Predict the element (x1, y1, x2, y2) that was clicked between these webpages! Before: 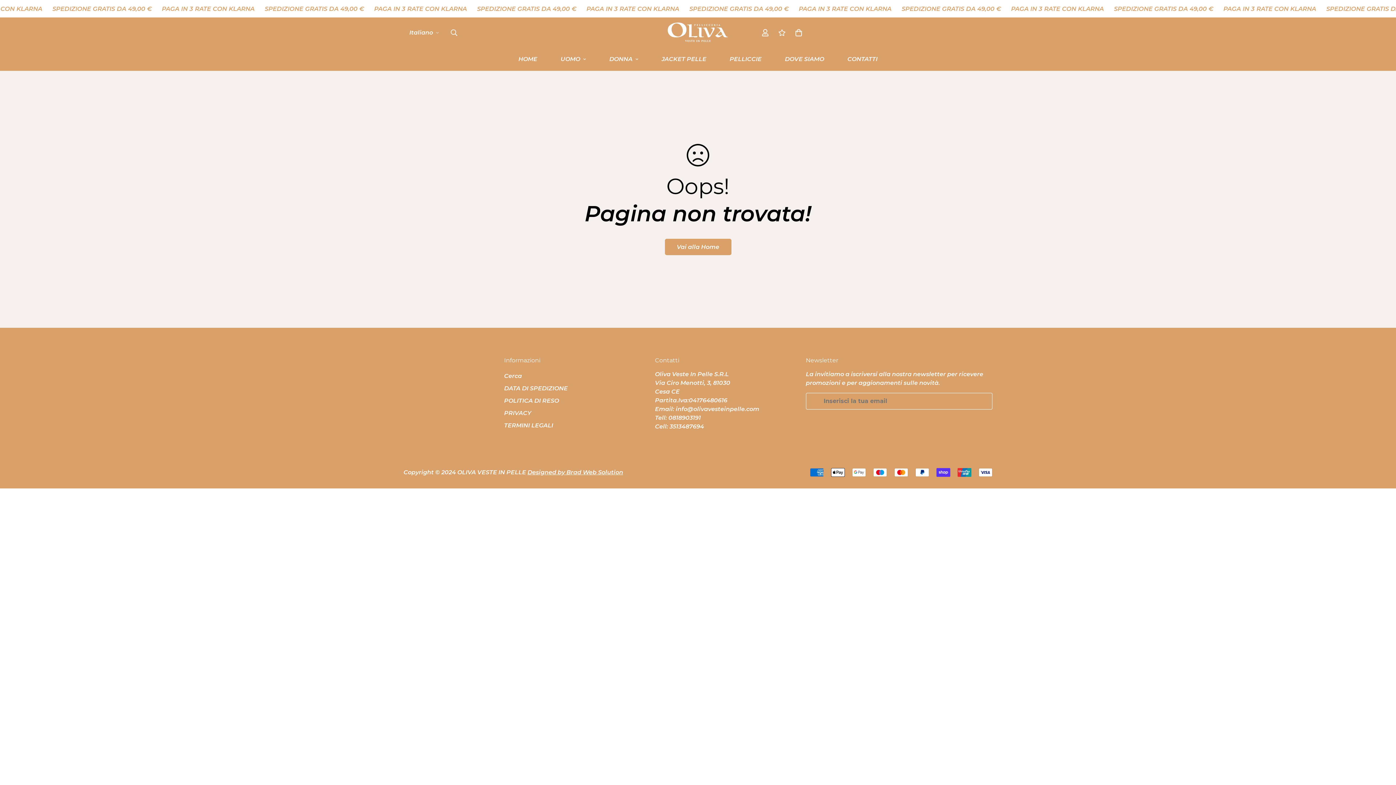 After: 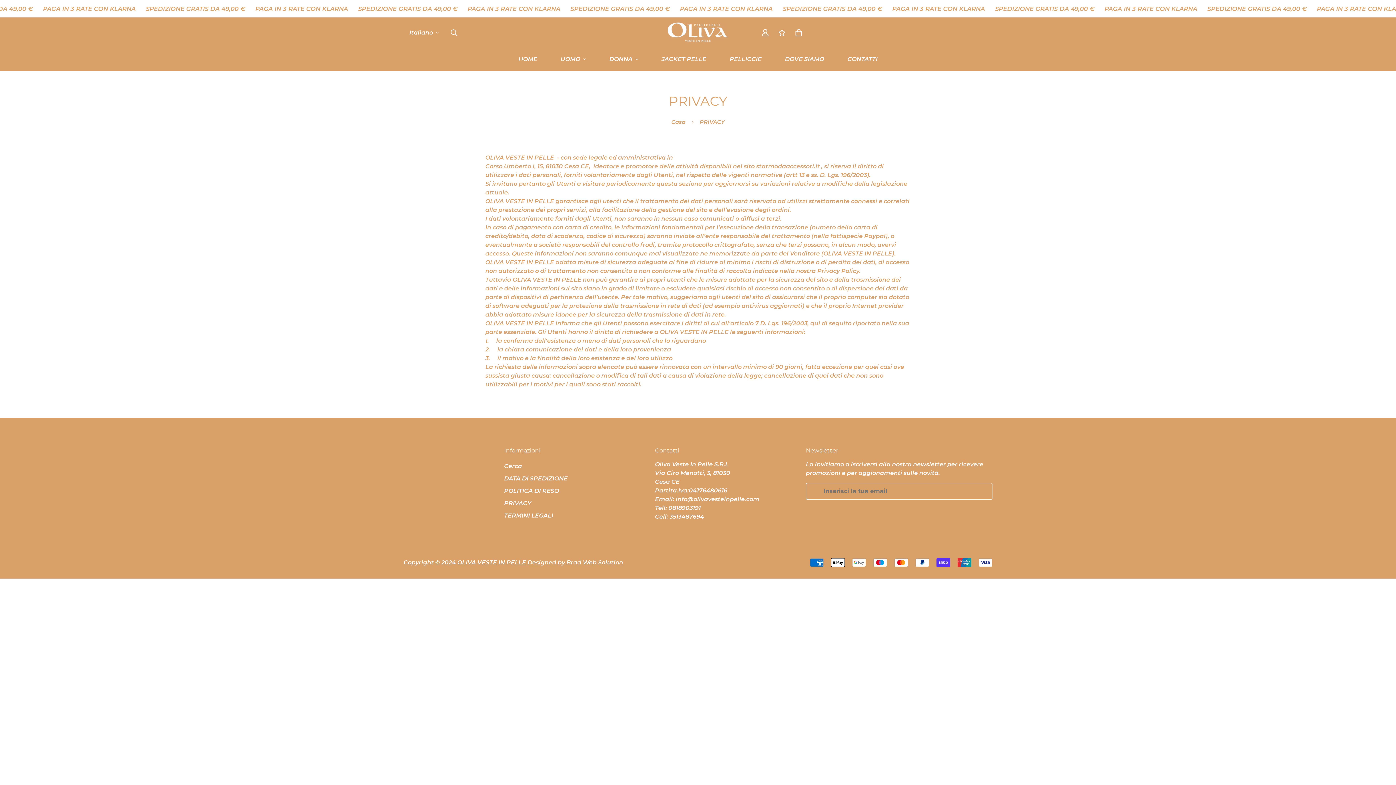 Action: label: PRIVACY bbox: (504, 409, 531, 416)